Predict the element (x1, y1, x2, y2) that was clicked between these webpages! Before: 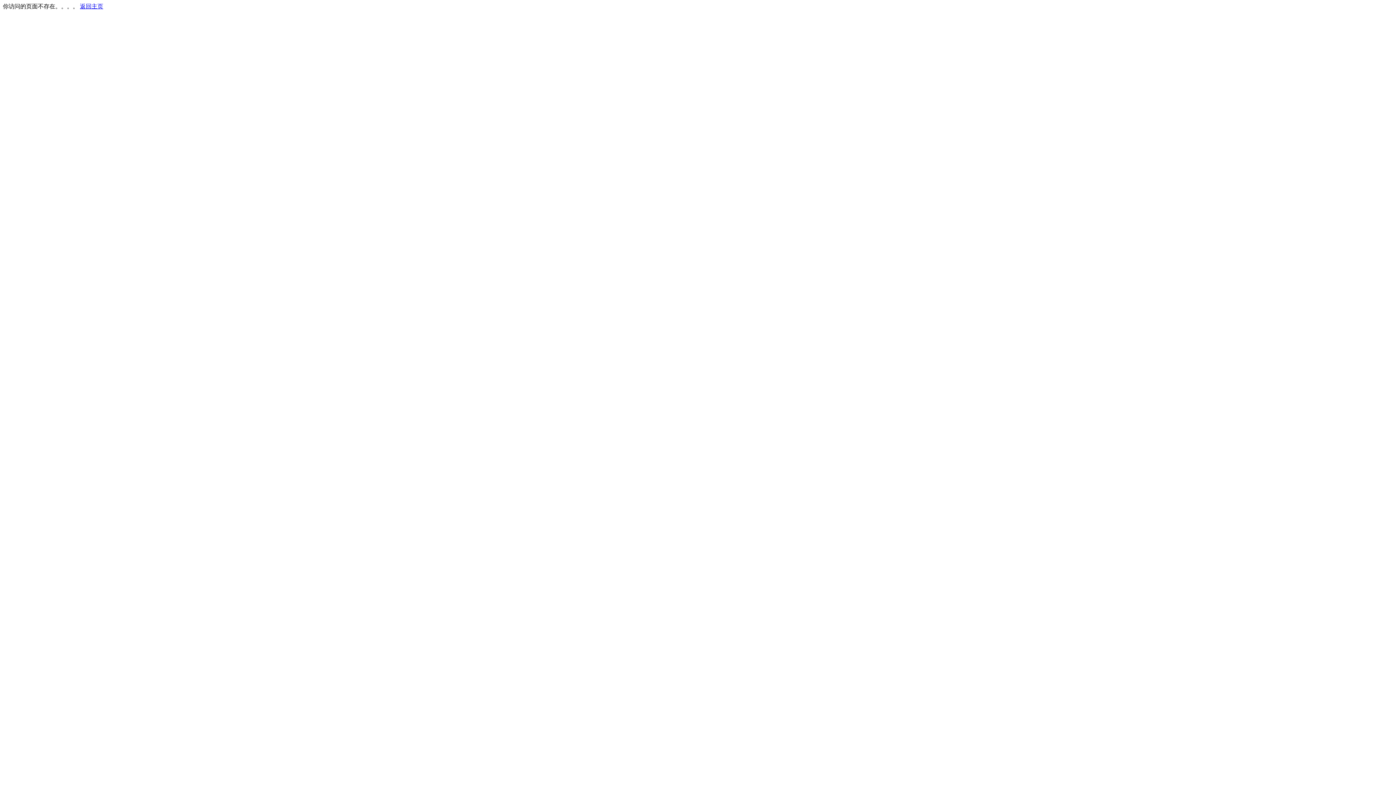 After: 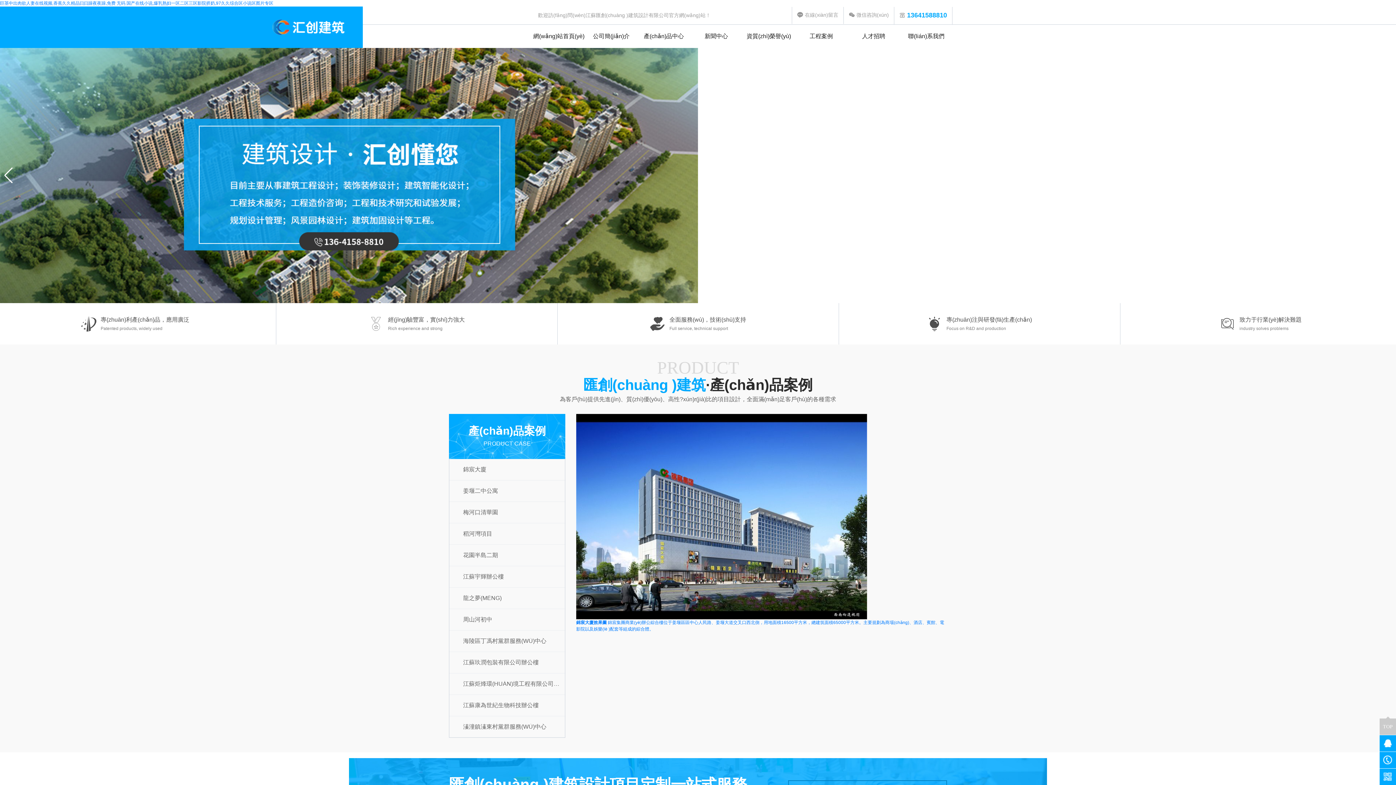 Action: label: 返回主页 bbox: (80, 3, 103, 9)